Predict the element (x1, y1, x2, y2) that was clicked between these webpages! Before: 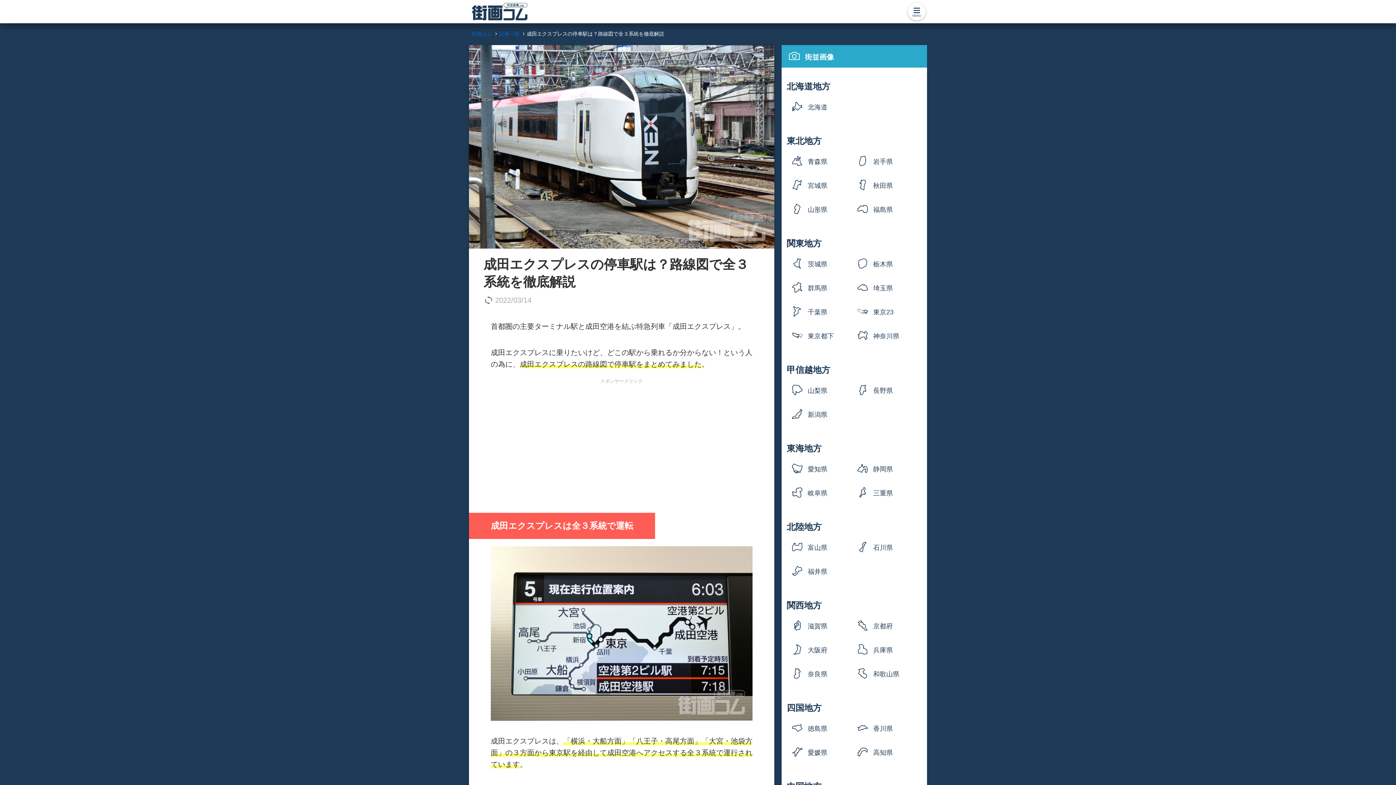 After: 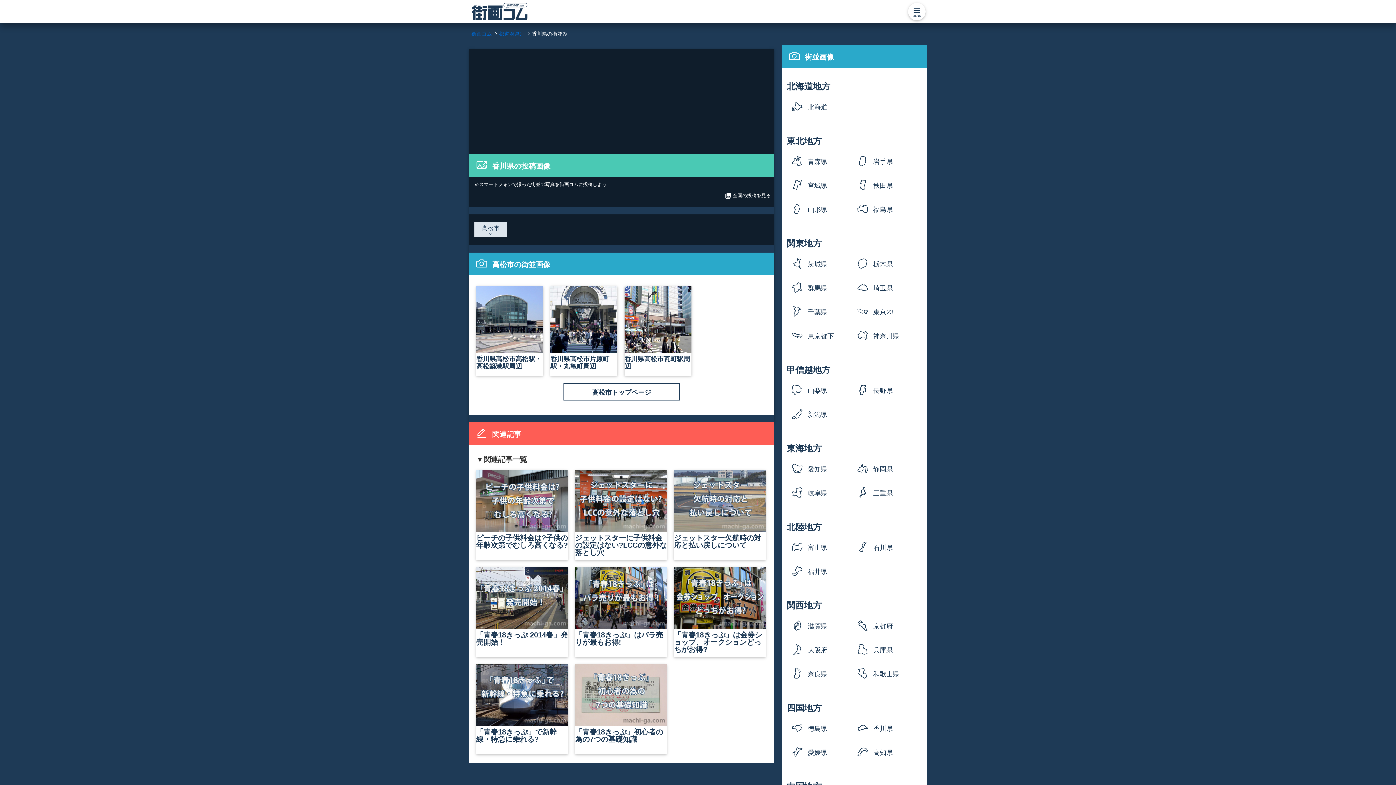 Action: bbox: (854, 720, 906, 737) label: 香川県